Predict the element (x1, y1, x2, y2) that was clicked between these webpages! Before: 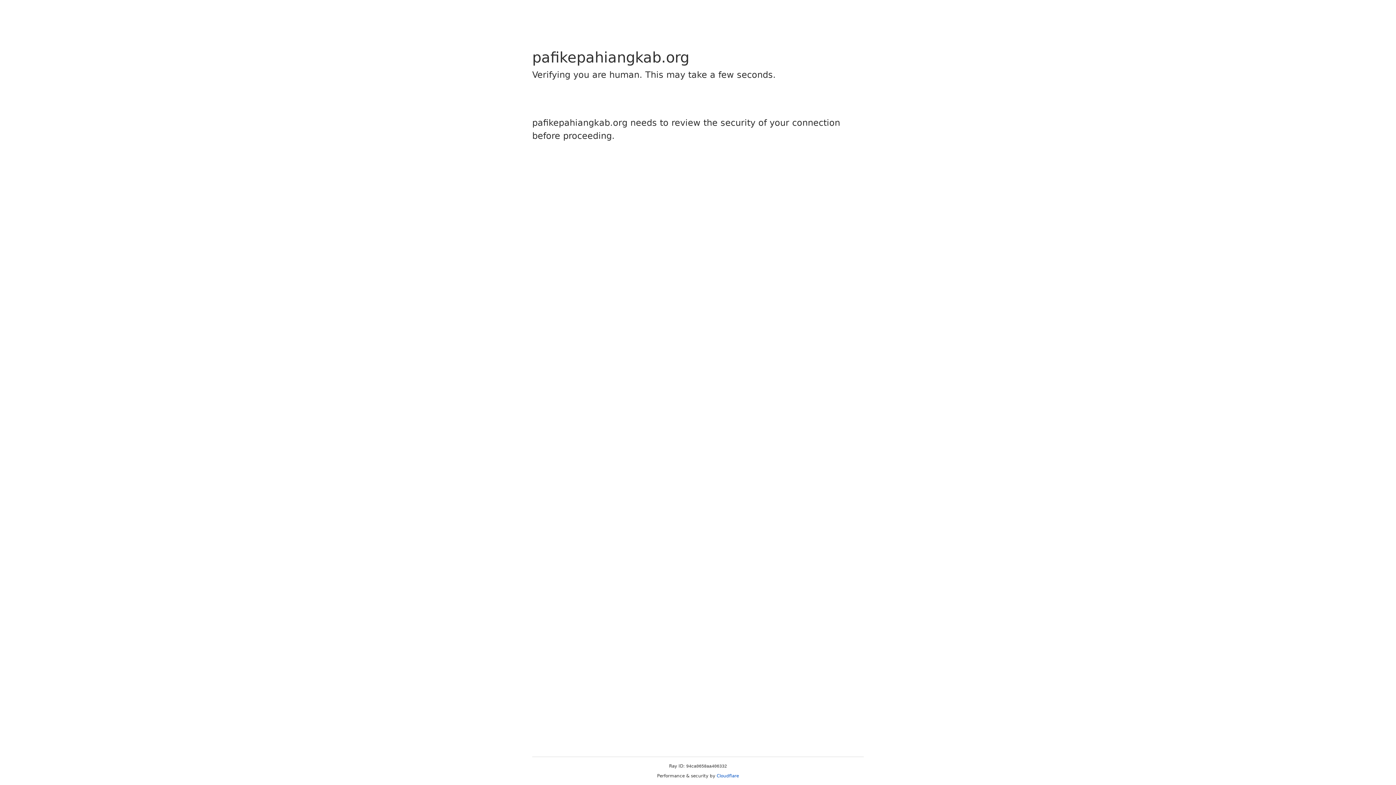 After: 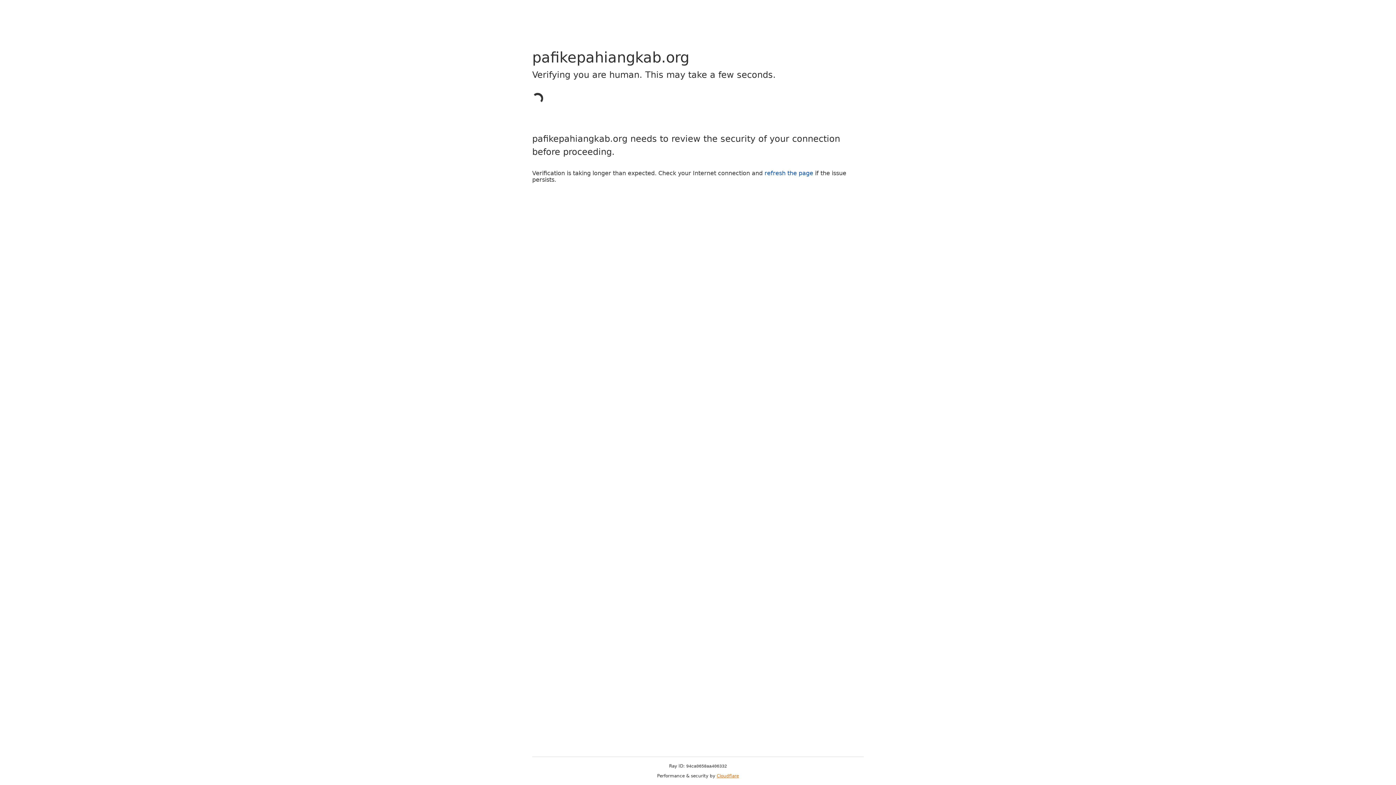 Action: bbox: (716, 773, 739, 778) label: Cloudflare